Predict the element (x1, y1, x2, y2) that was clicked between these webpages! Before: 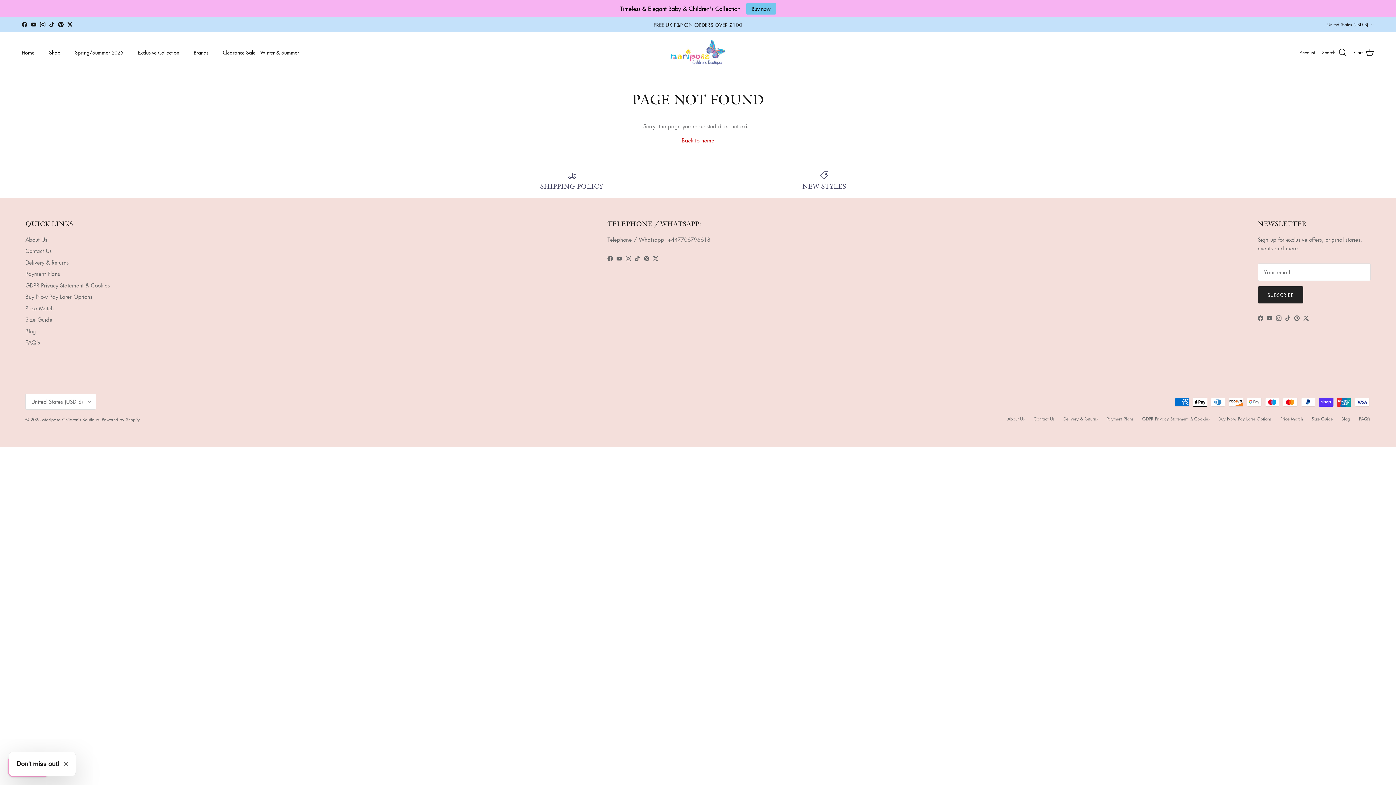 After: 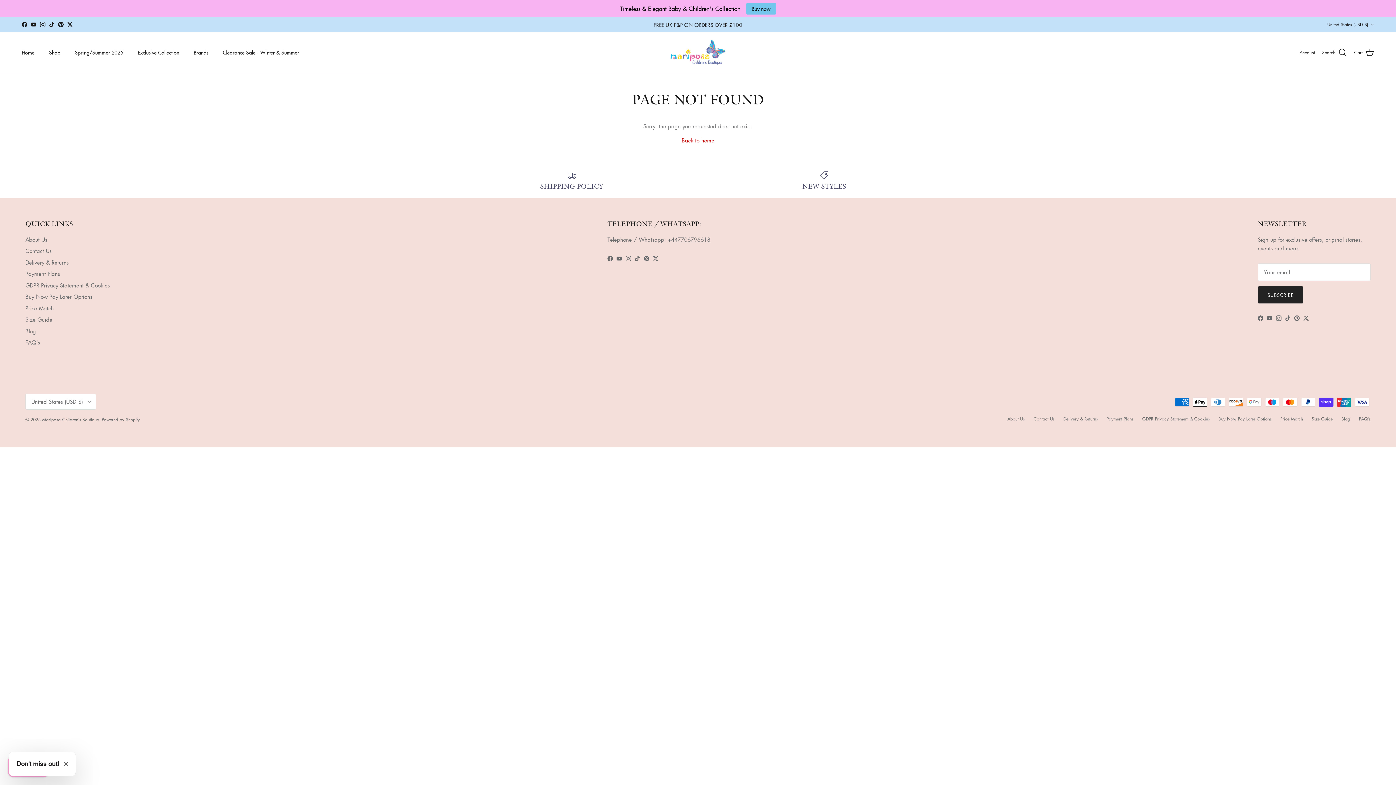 Action: bbox: (625, 255, 631, 261) label: Instagram